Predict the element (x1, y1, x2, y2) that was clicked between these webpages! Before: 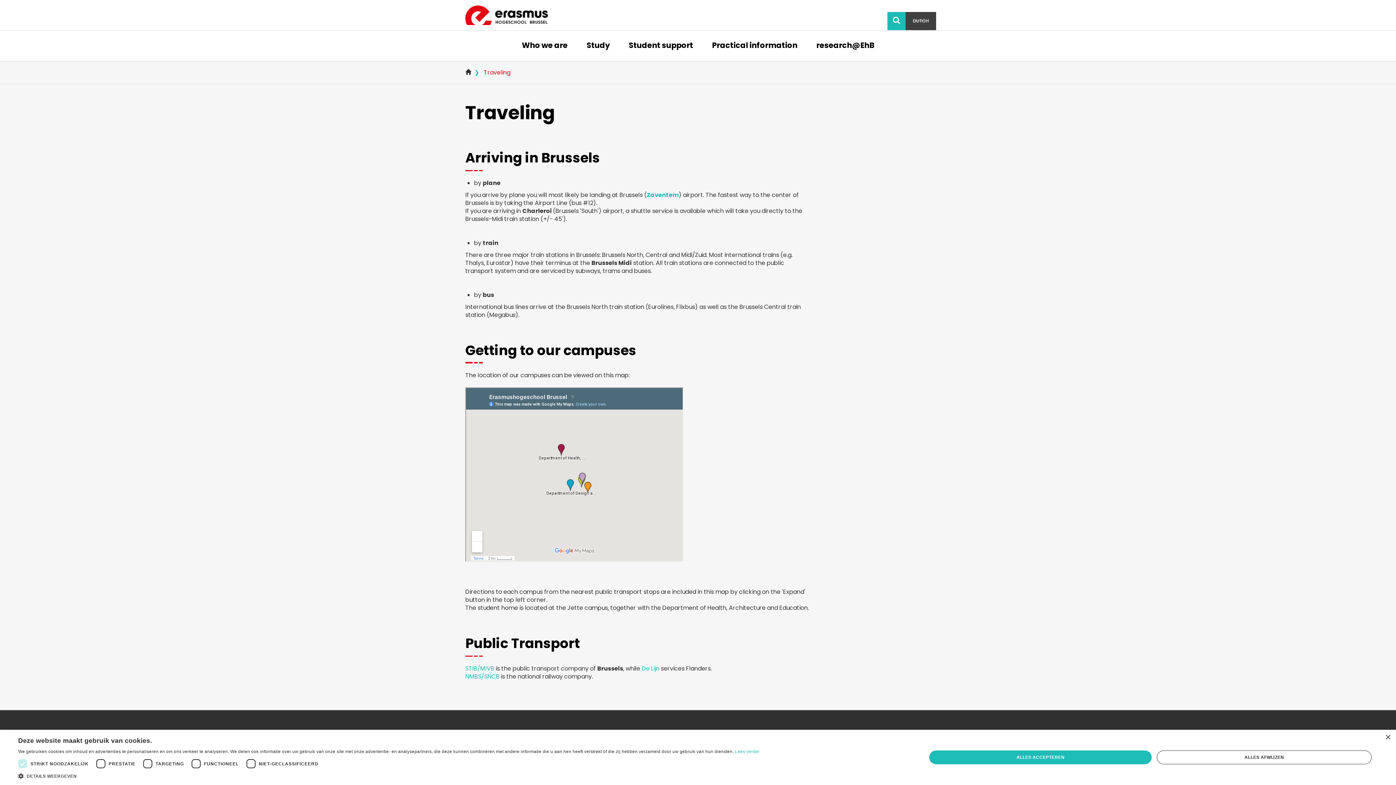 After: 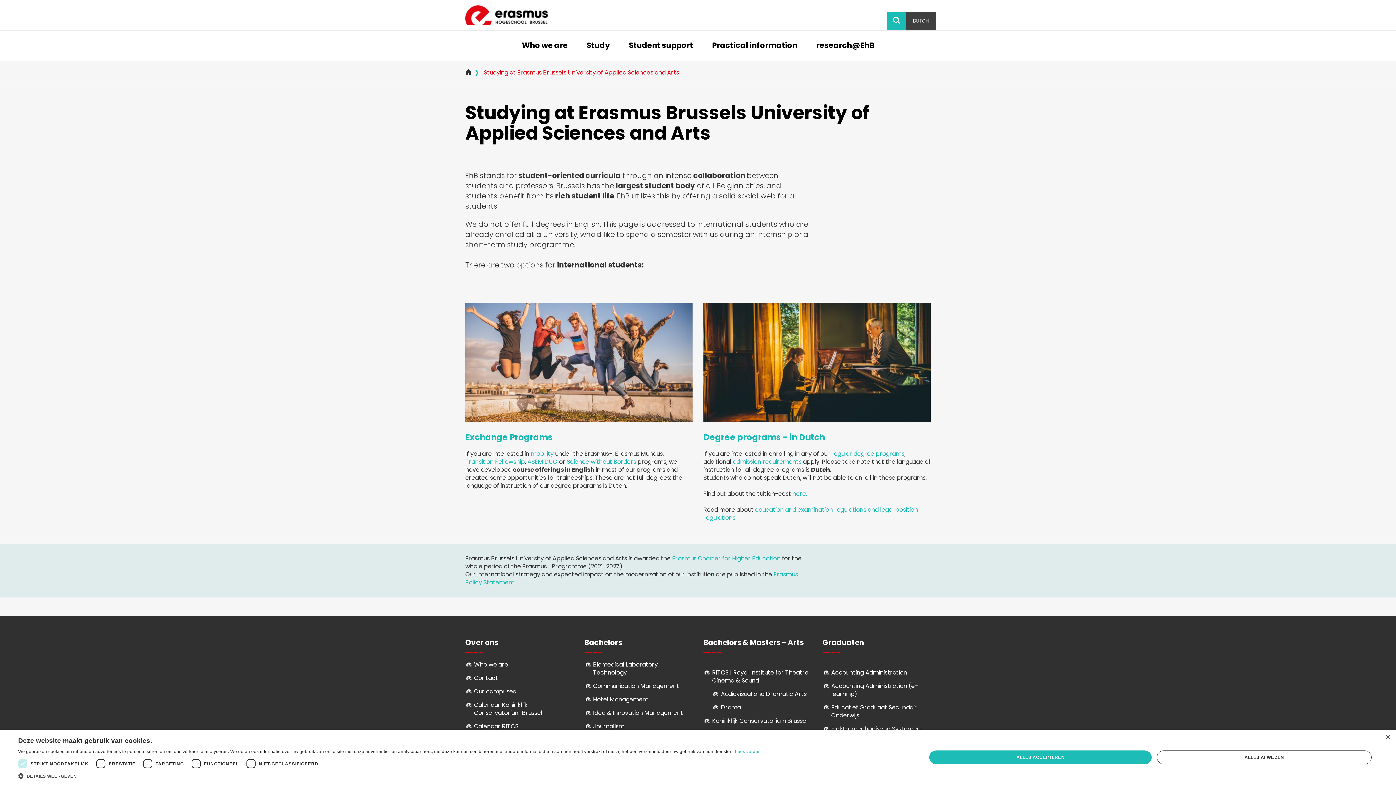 Action: label: Study bbox: (586, 41, 610, 53)